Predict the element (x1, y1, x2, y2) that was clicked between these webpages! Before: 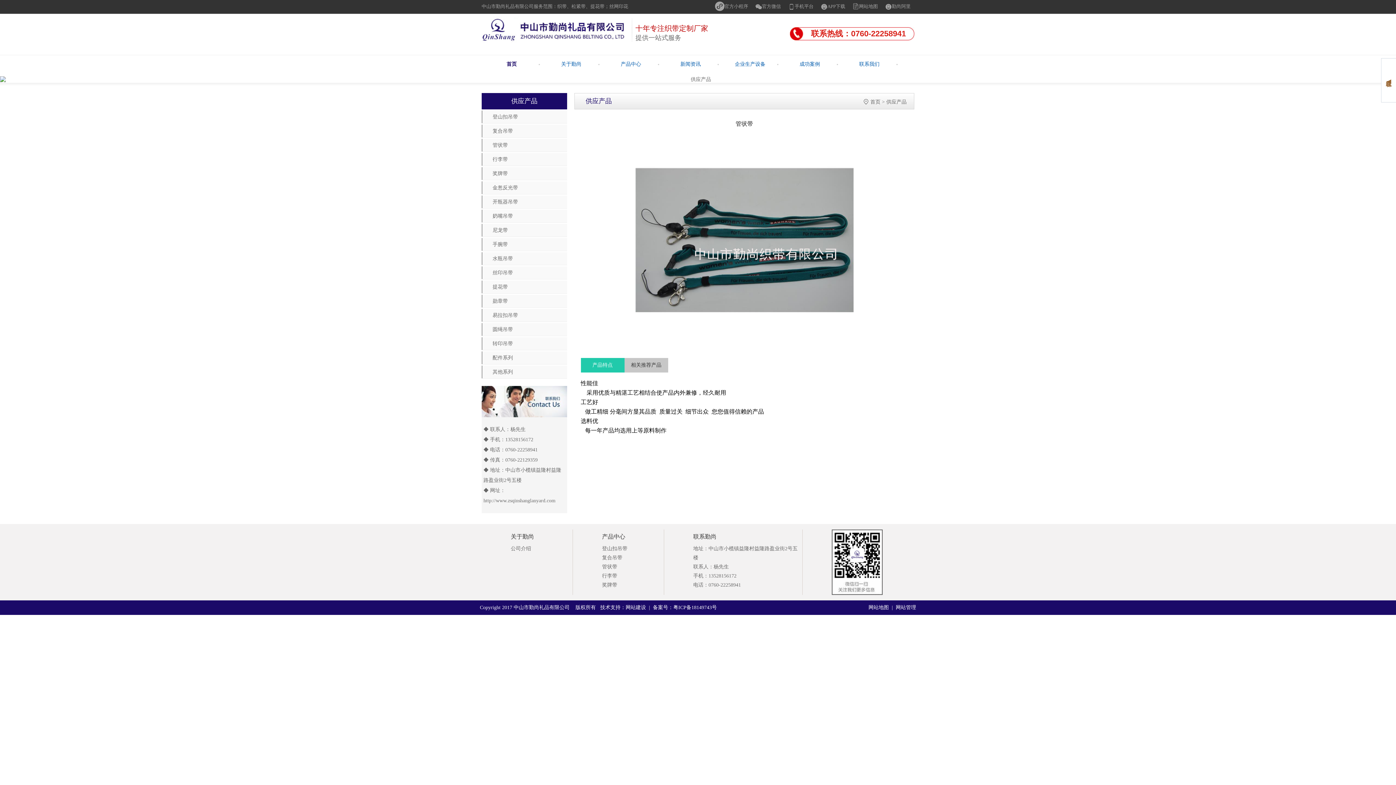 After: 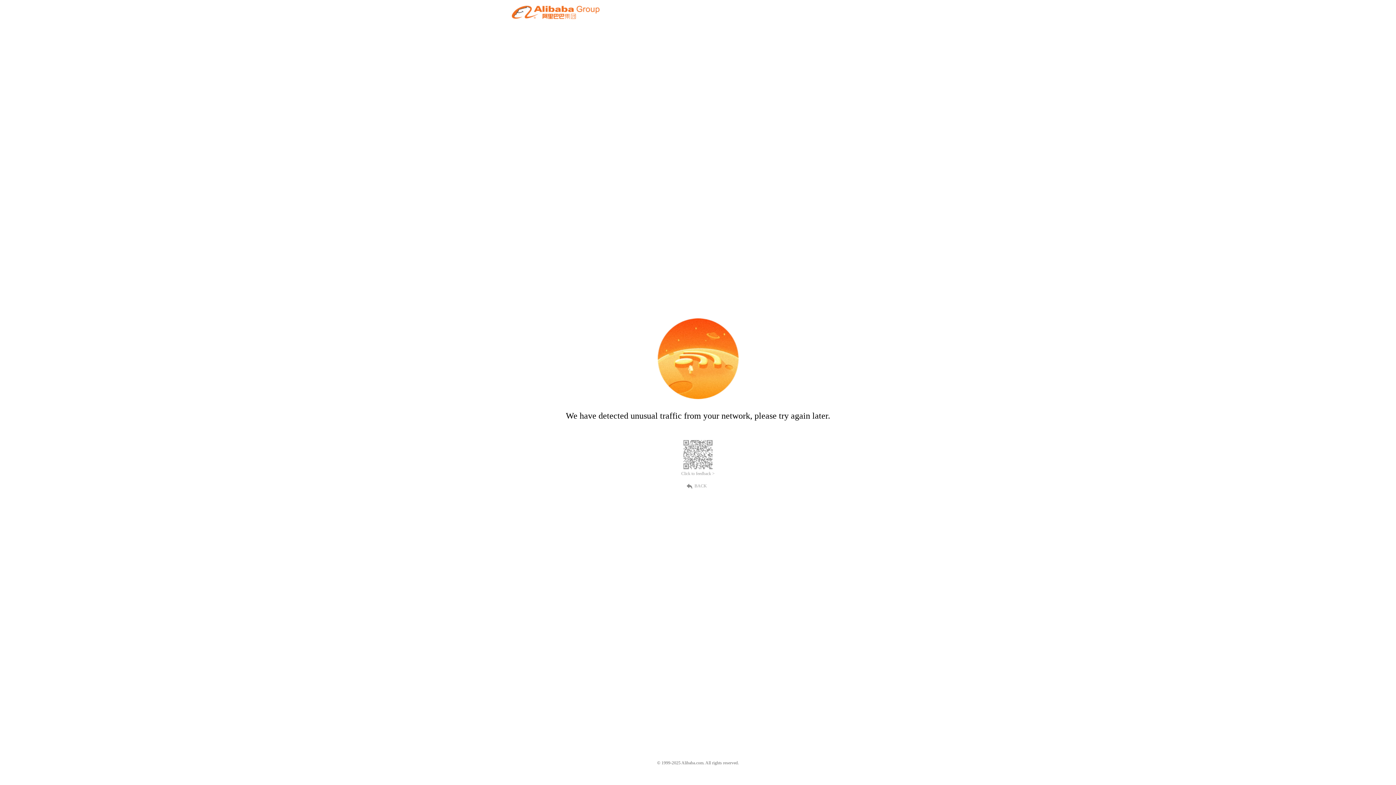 Action: bbox: (892, 3, 910, 9) label: 勤尚阿里